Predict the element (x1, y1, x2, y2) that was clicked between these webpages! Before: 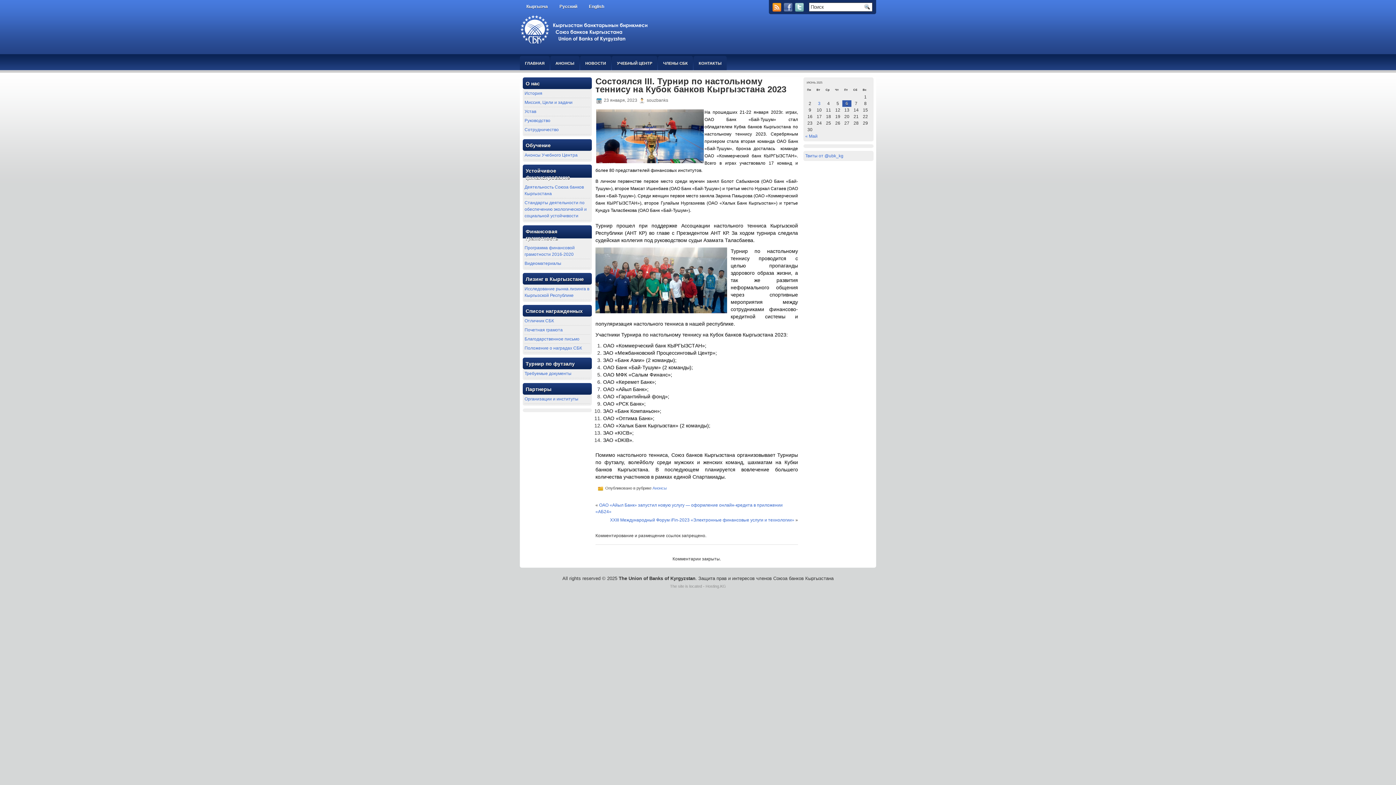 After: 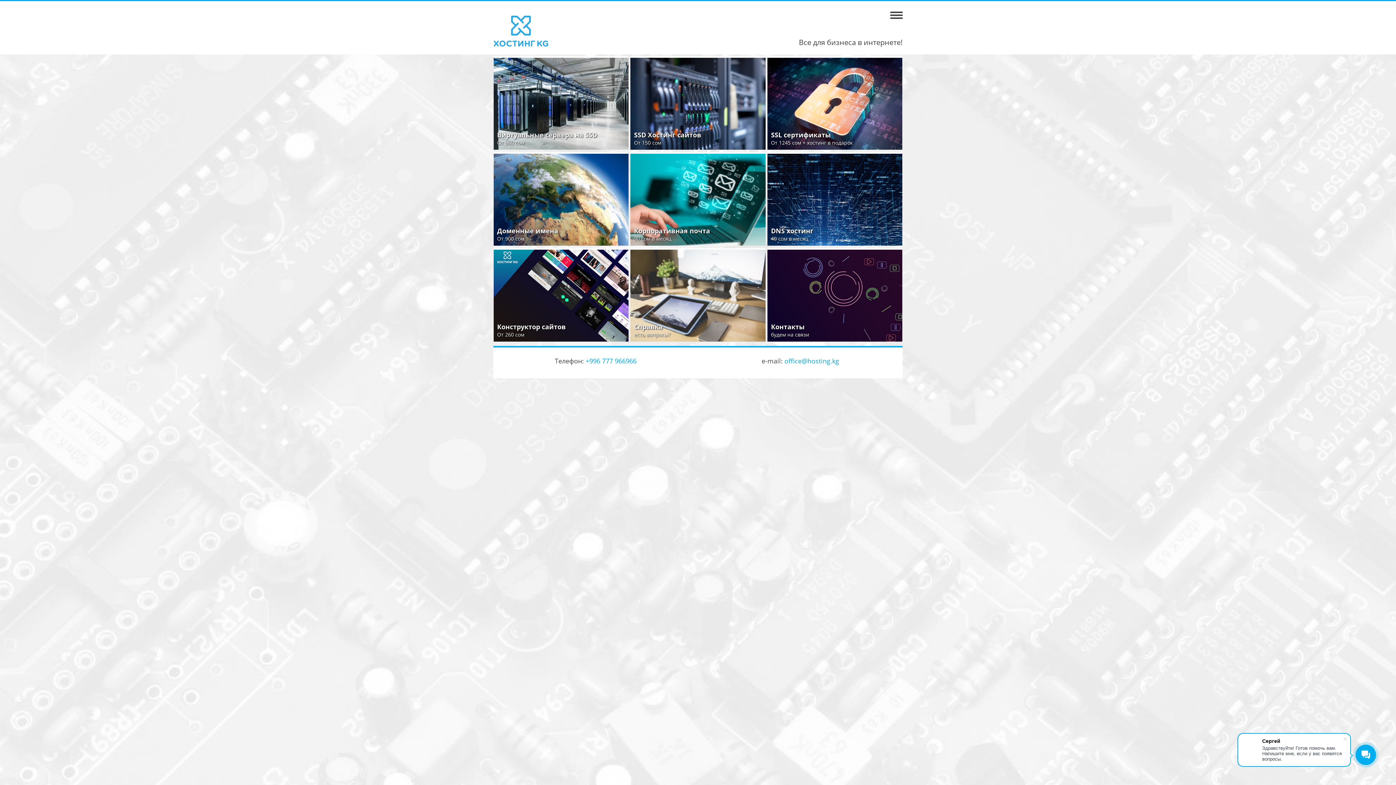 Action: bbox: (670, 584, 726, 588) label: The site is located - Hosting.KG